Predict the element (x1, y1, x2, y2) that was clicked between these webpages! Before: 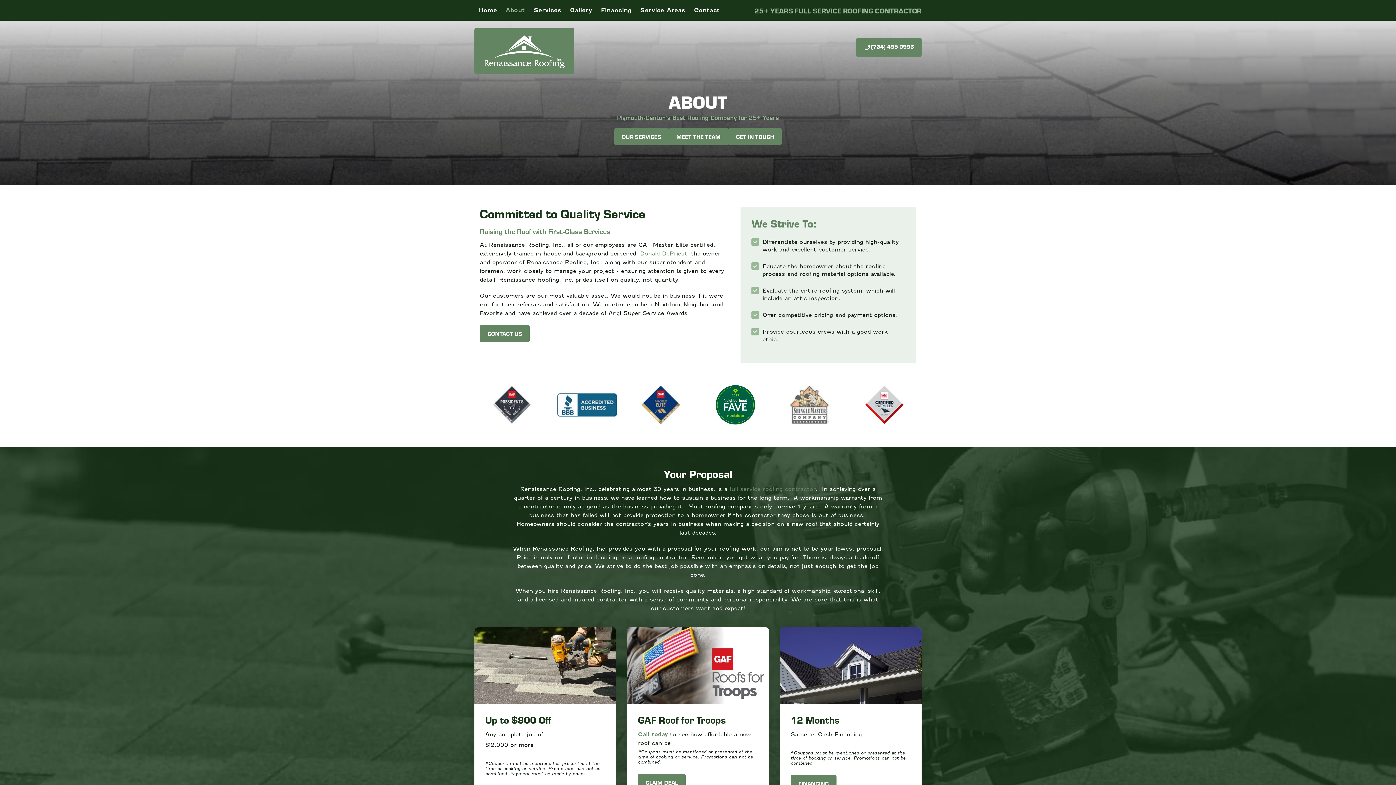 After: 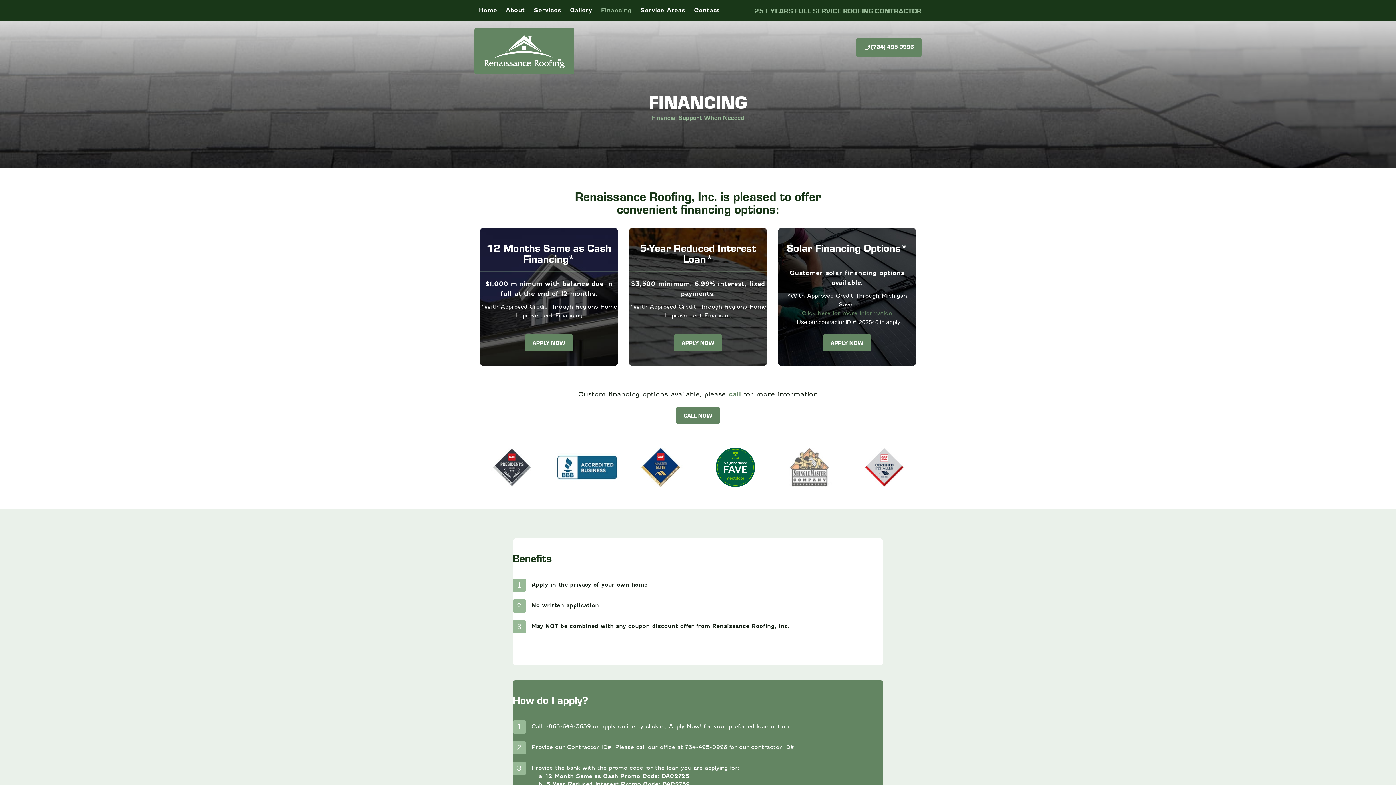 Action: label: FINANCING bbox: (790, 775, 836, 792)